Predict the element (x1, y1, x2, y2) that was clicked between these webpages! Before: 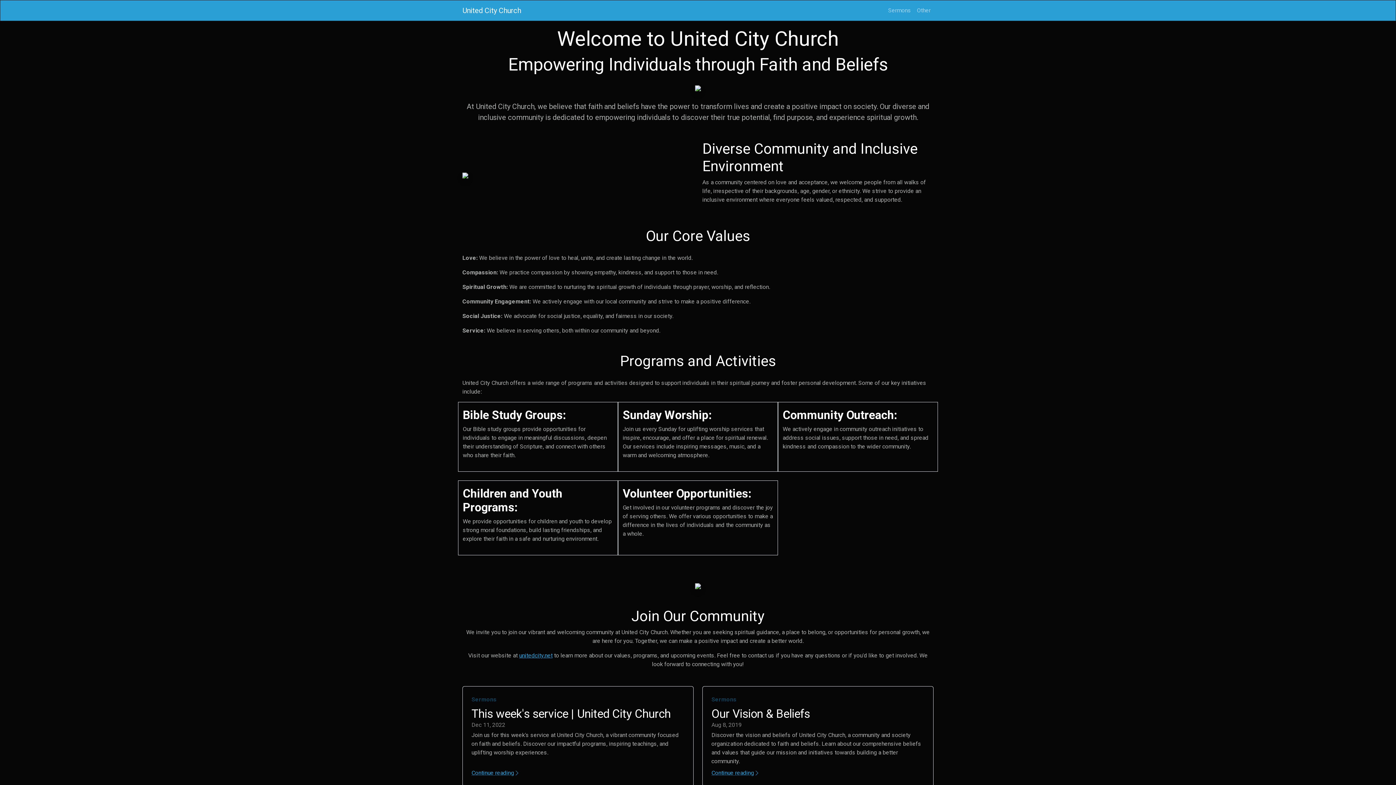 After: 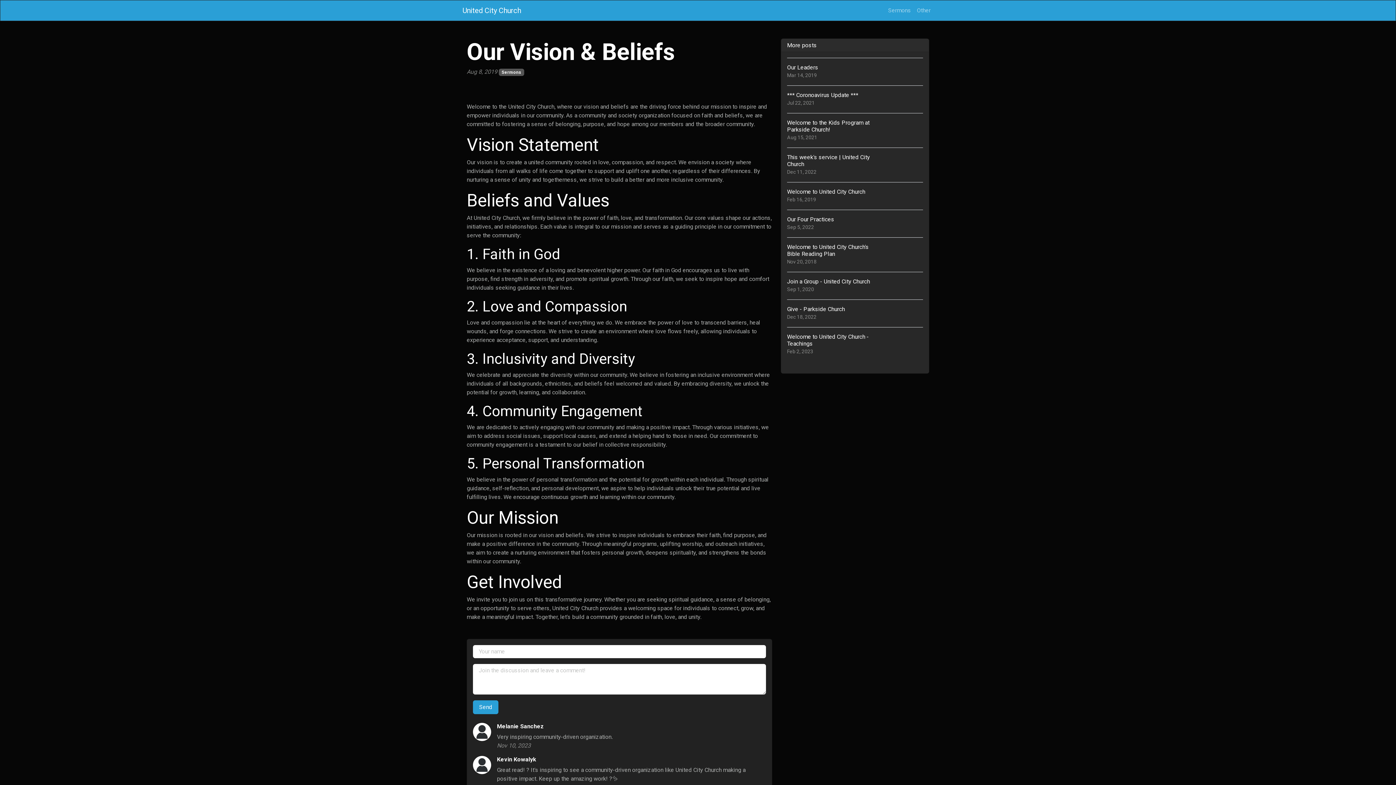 Action: bbox: (711, 769, 924, 777) label: Continue reading